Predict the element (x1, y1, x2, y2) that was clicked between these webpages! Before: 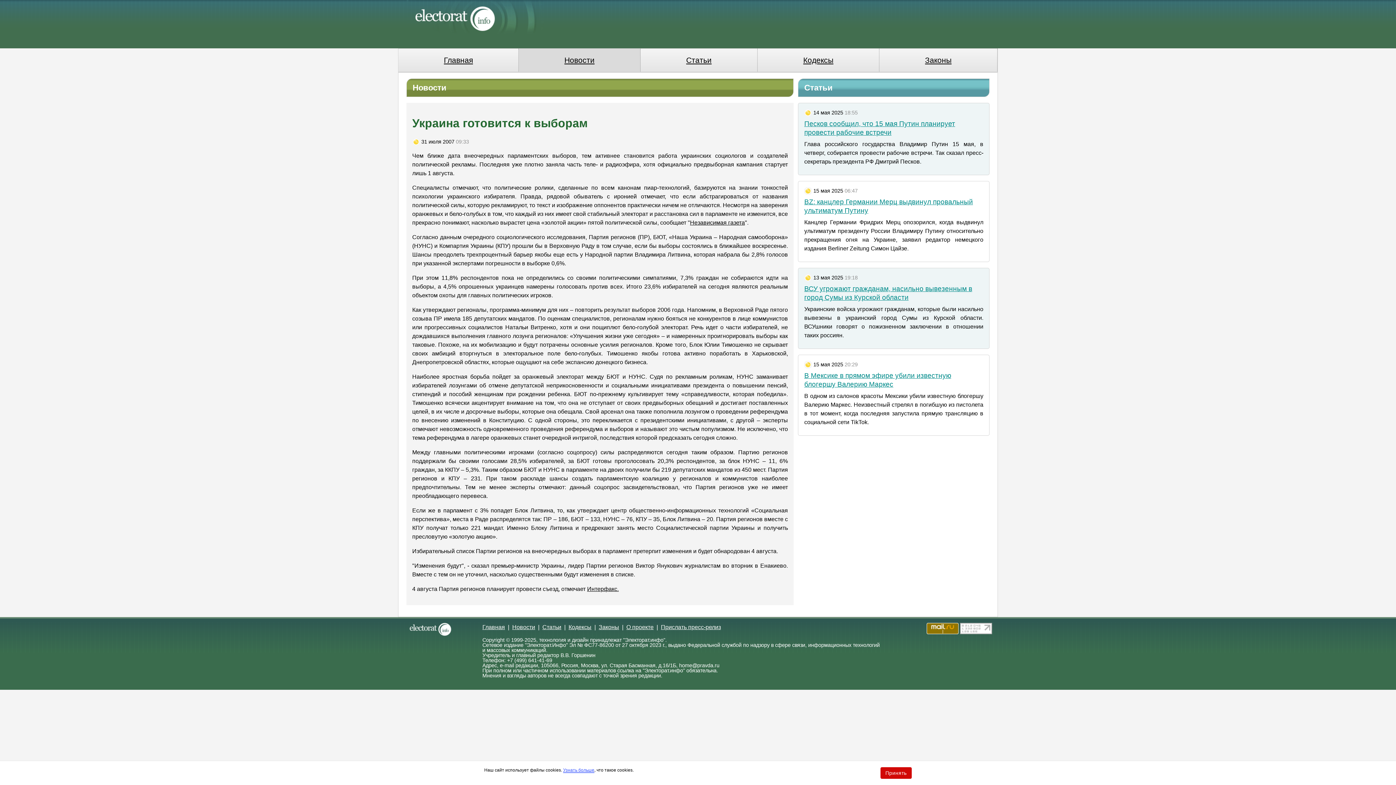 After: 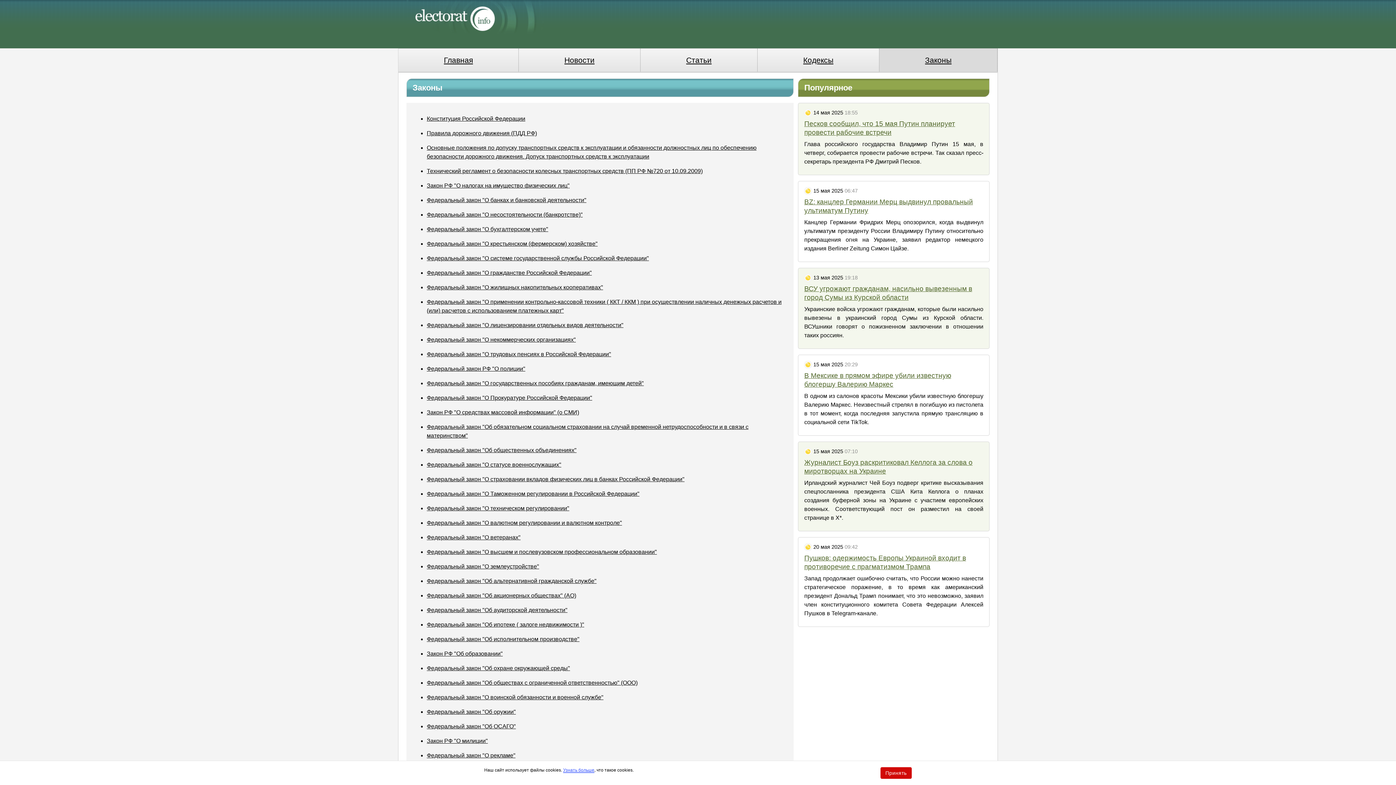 Action: bbox: (598, 624, 619, 630) label: Законы